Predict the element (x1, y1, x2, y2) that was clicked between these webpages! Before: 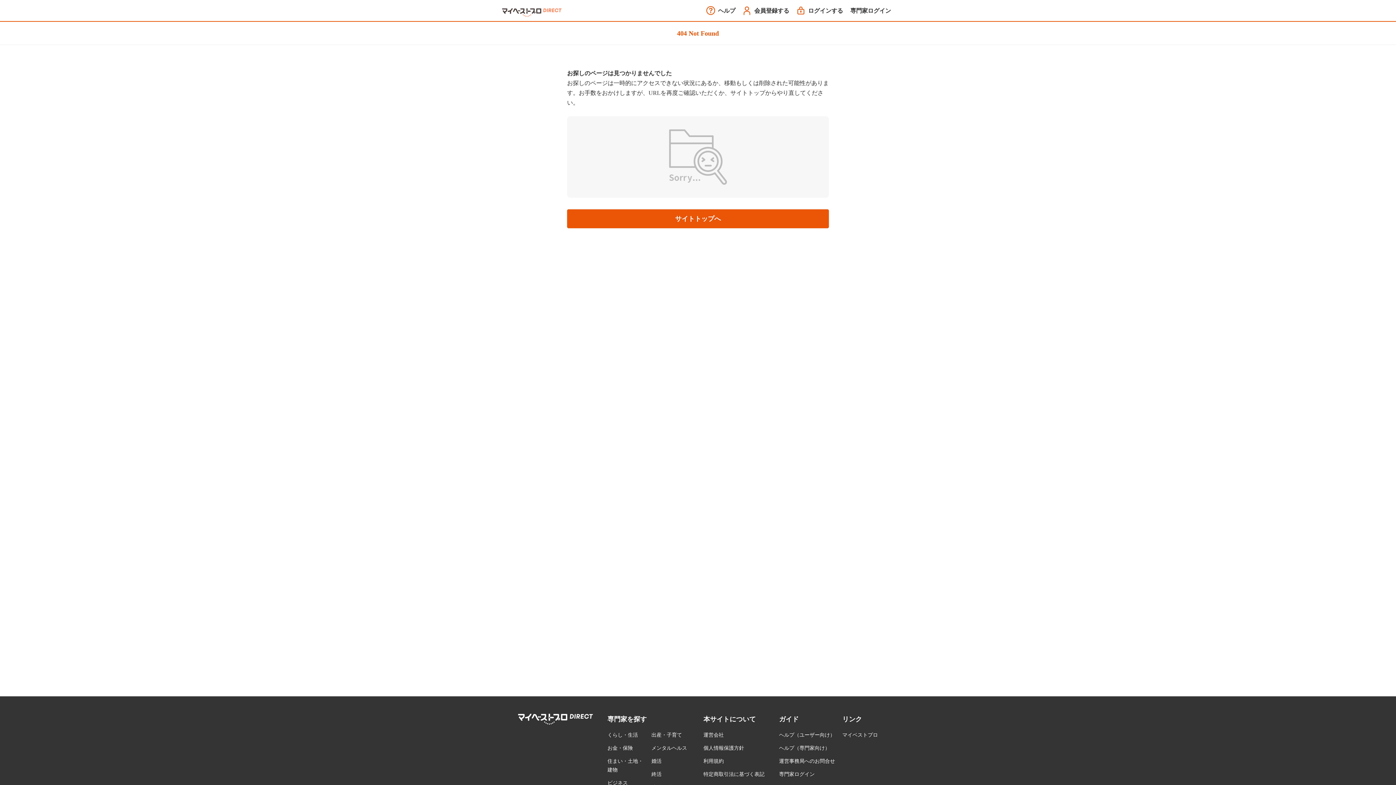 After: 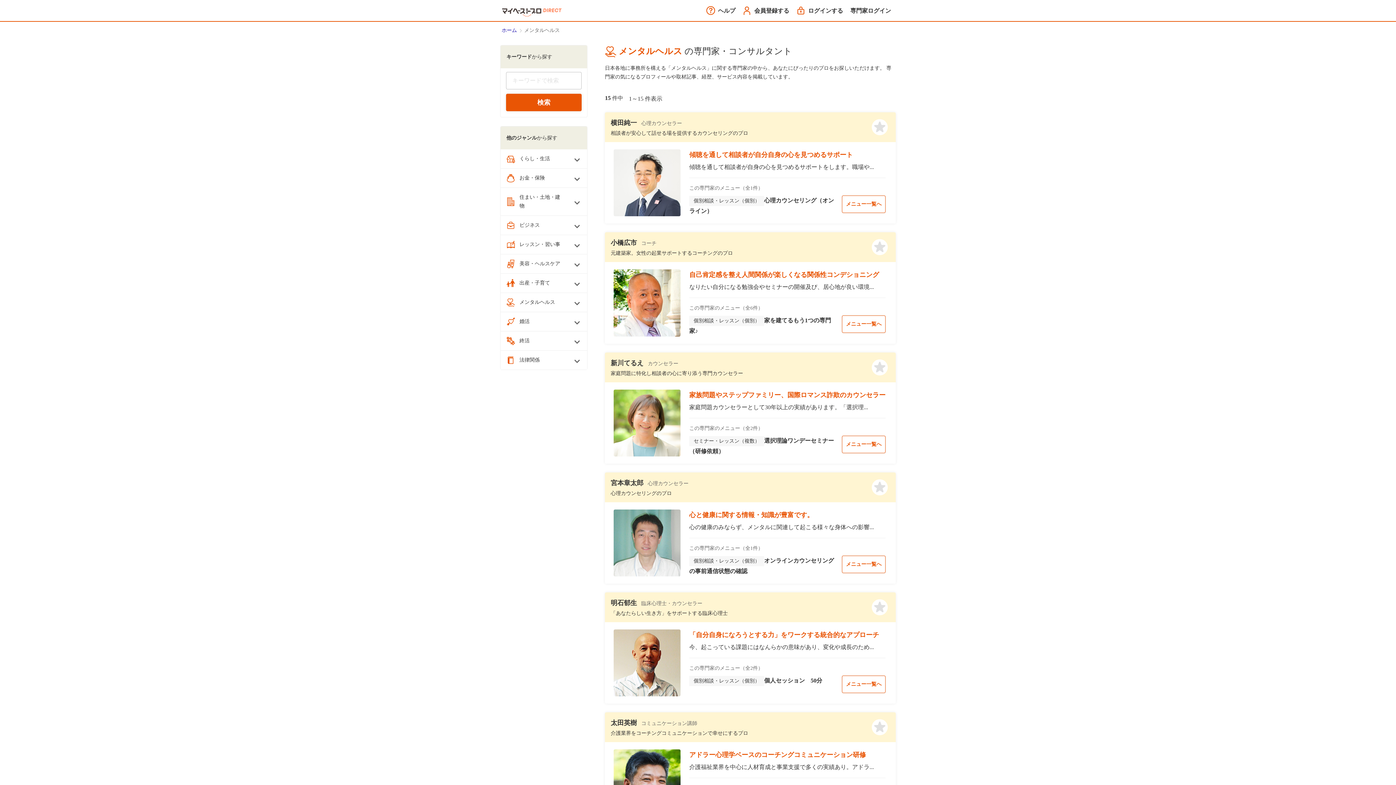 Action: label: メンタルヘルス bbox: (651, 745, 687, 751)